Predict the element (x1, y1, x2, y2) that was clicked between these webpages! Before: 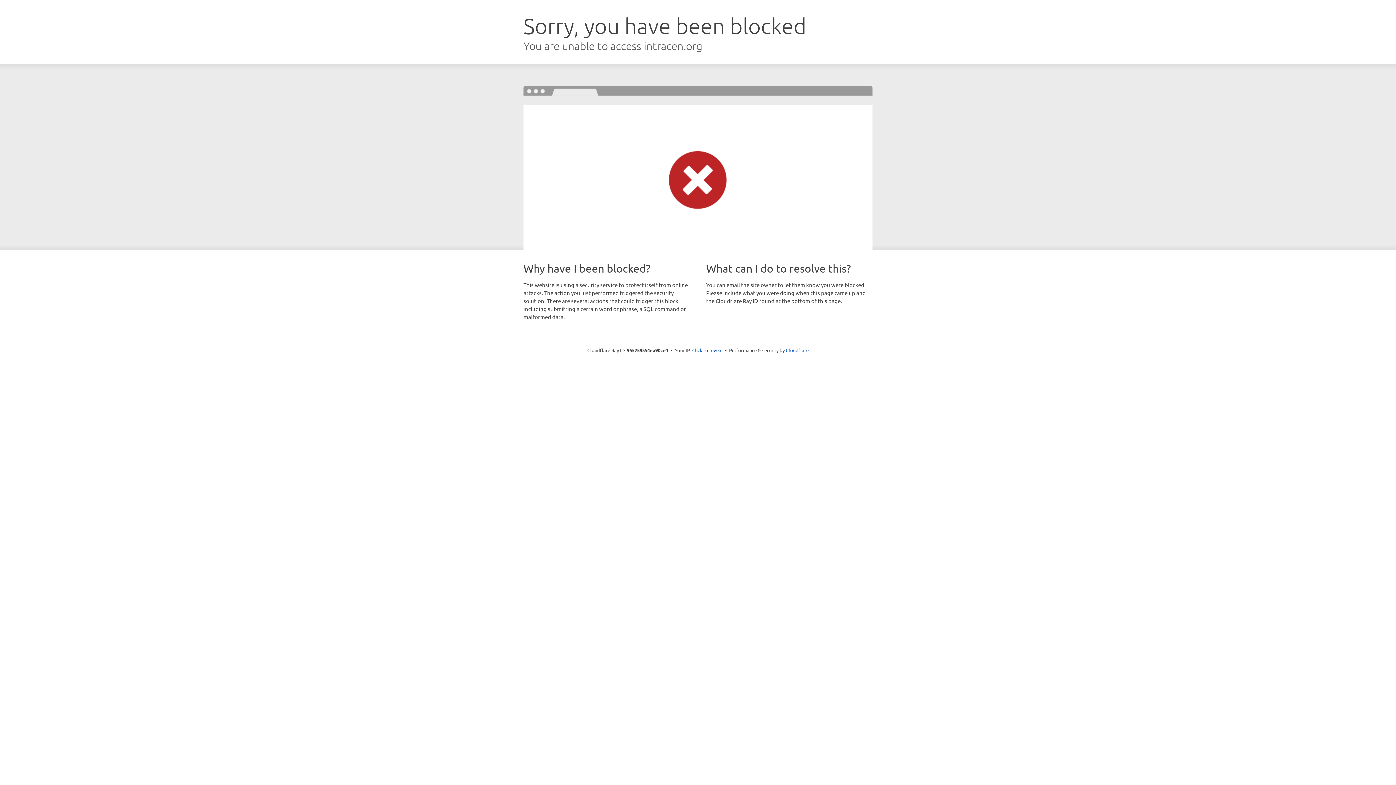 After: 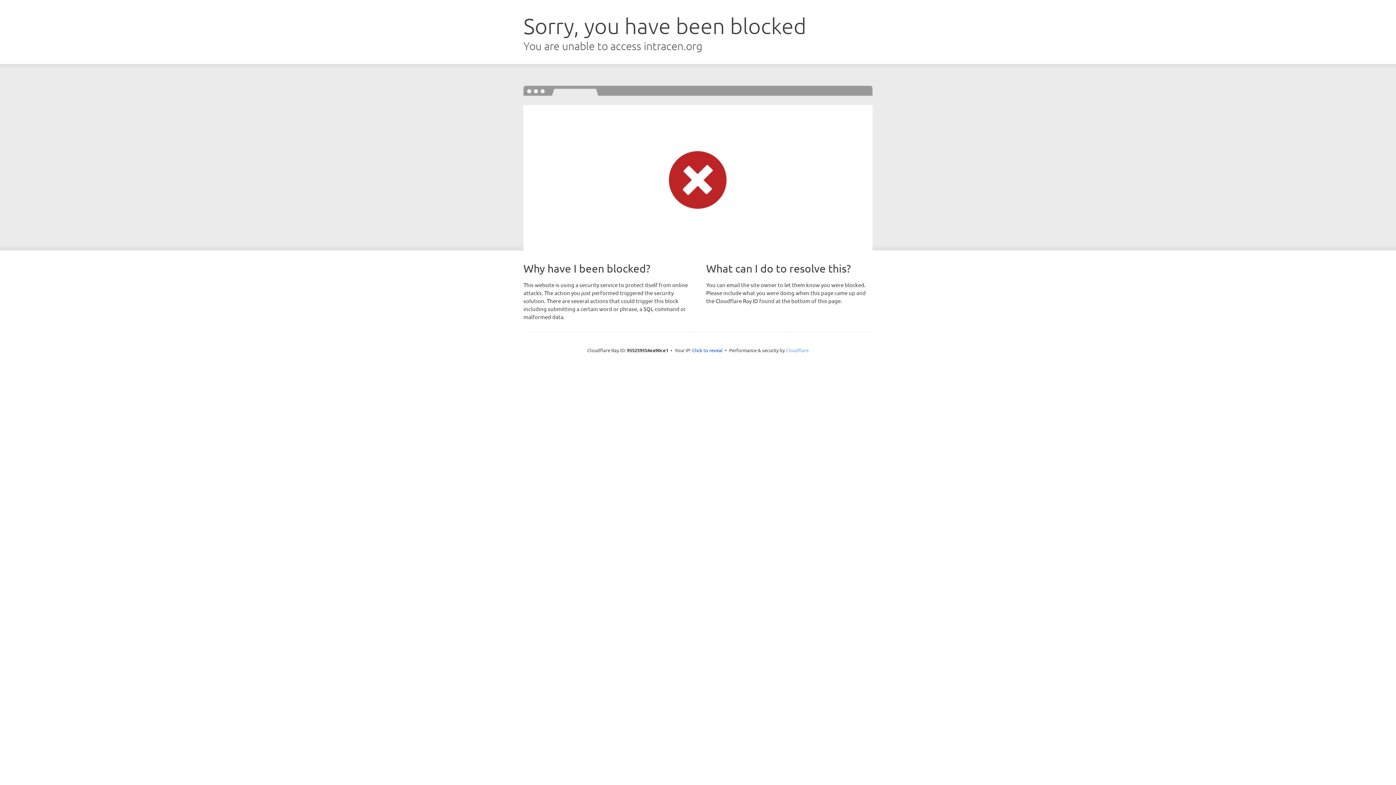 Action: bbox: (786, 347, 808, 353) label: Cloudflare